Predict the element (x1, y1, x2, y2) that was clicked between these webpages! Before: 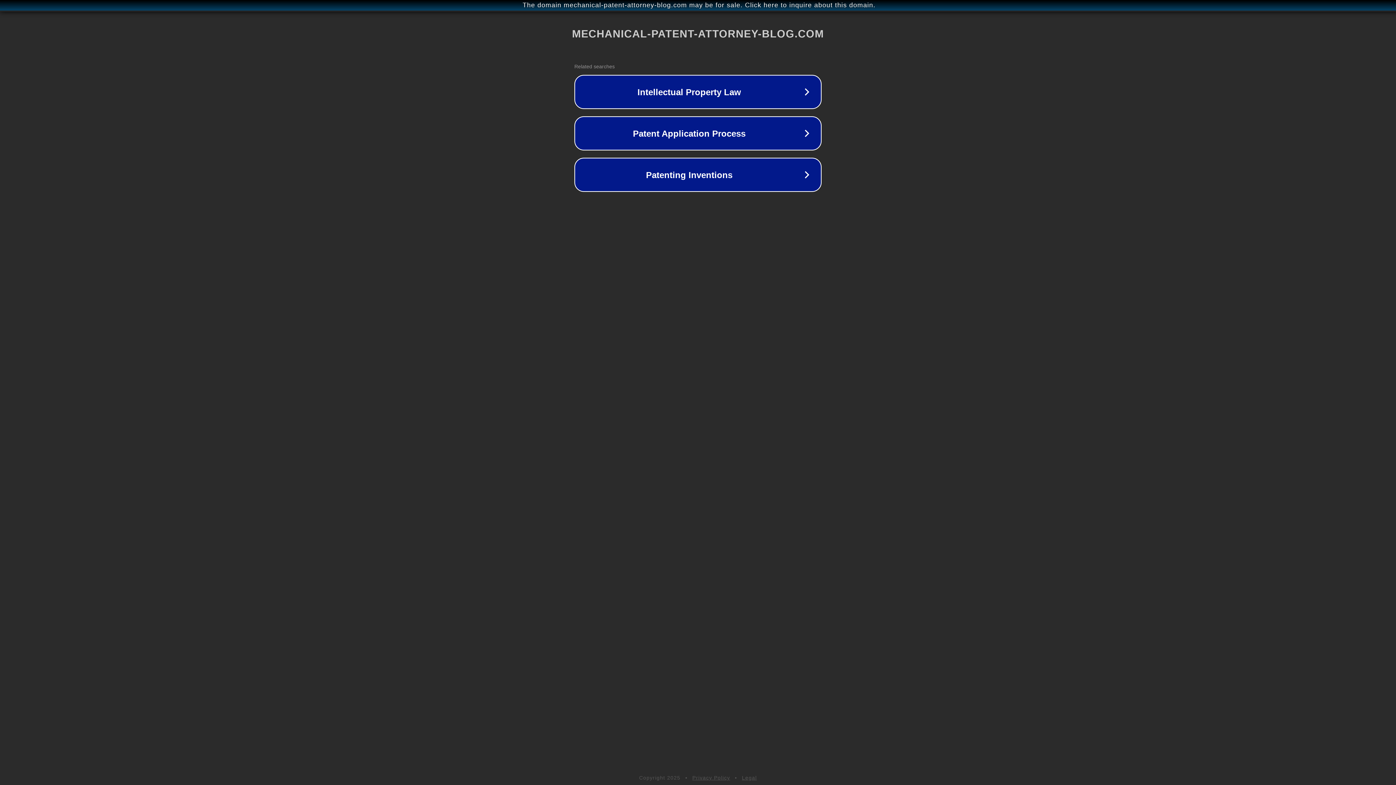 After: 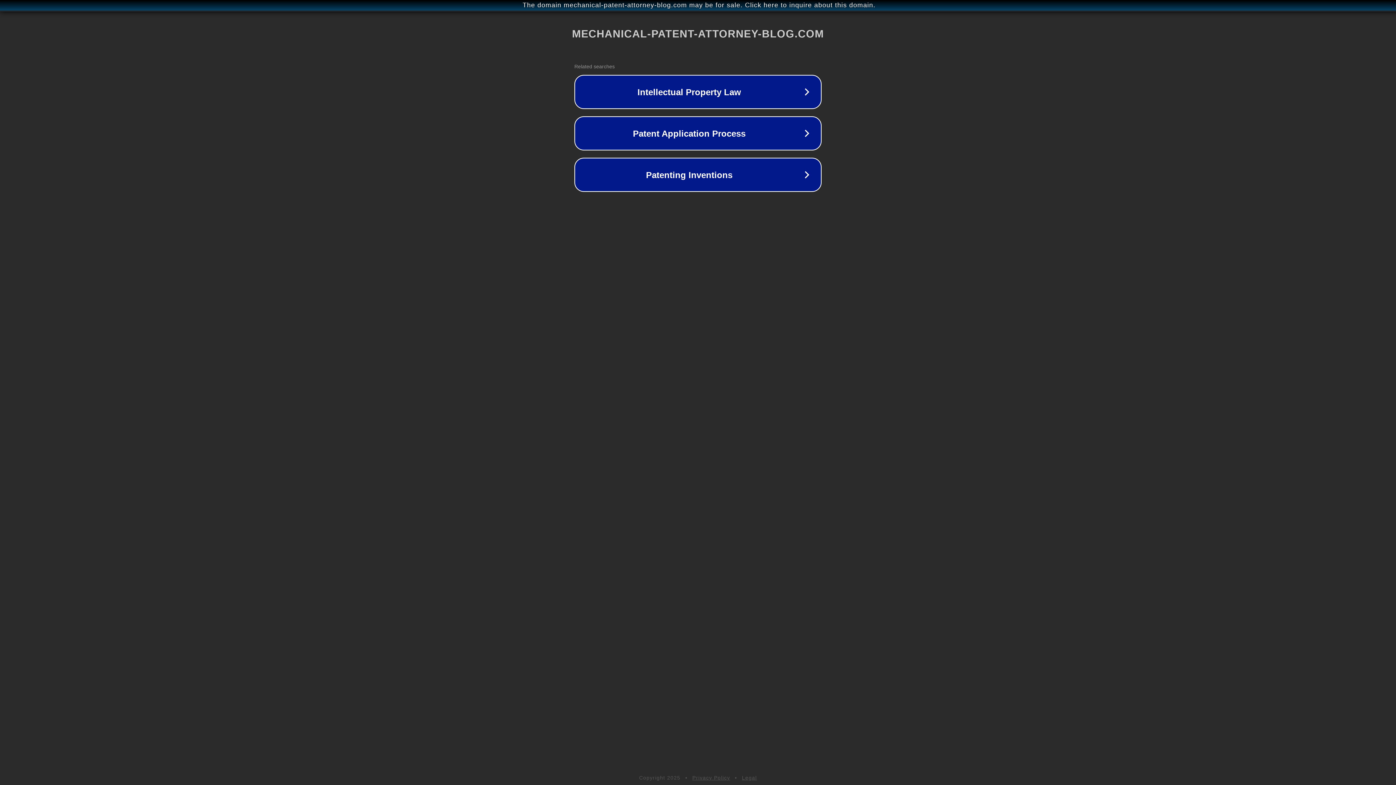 Action: label: Privacy Policy bbox: (692, 775, 730, 781)